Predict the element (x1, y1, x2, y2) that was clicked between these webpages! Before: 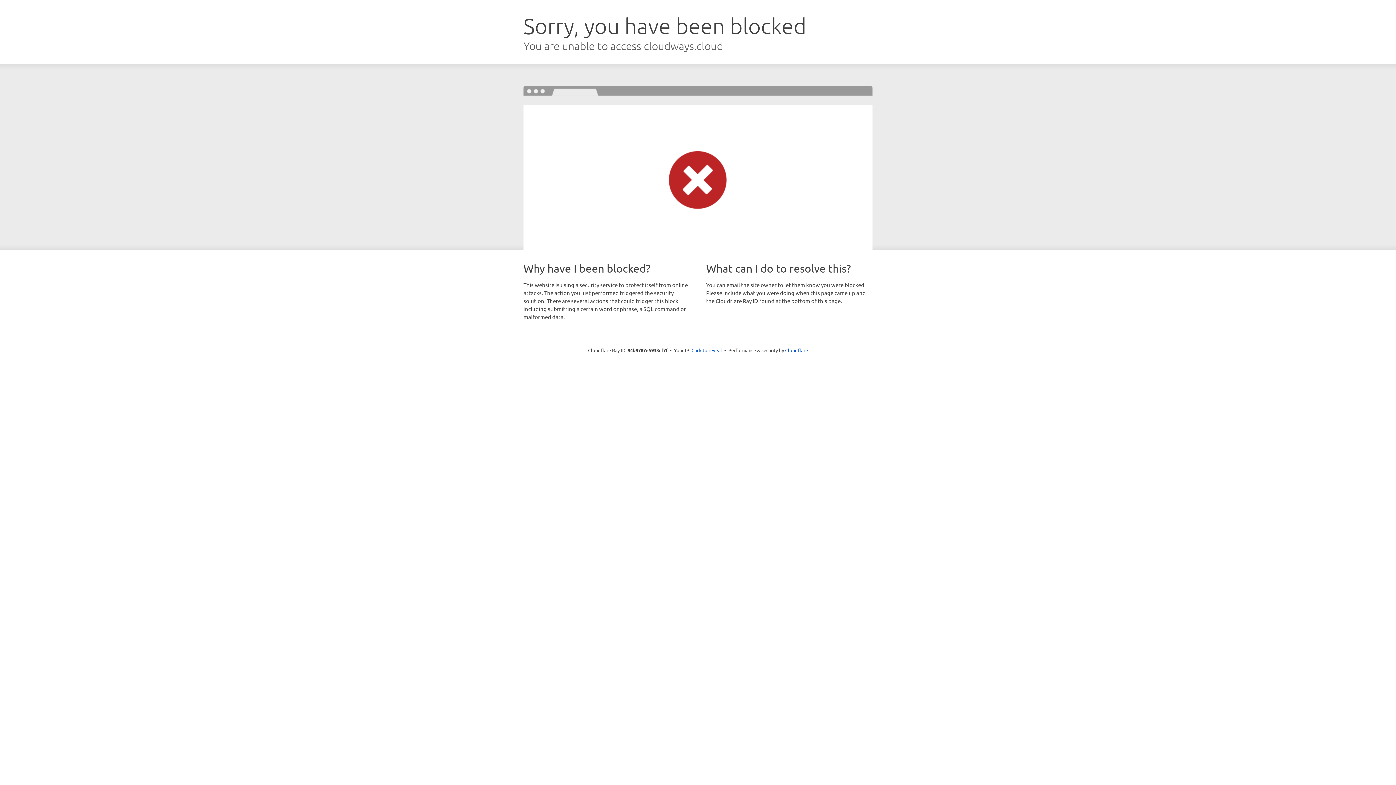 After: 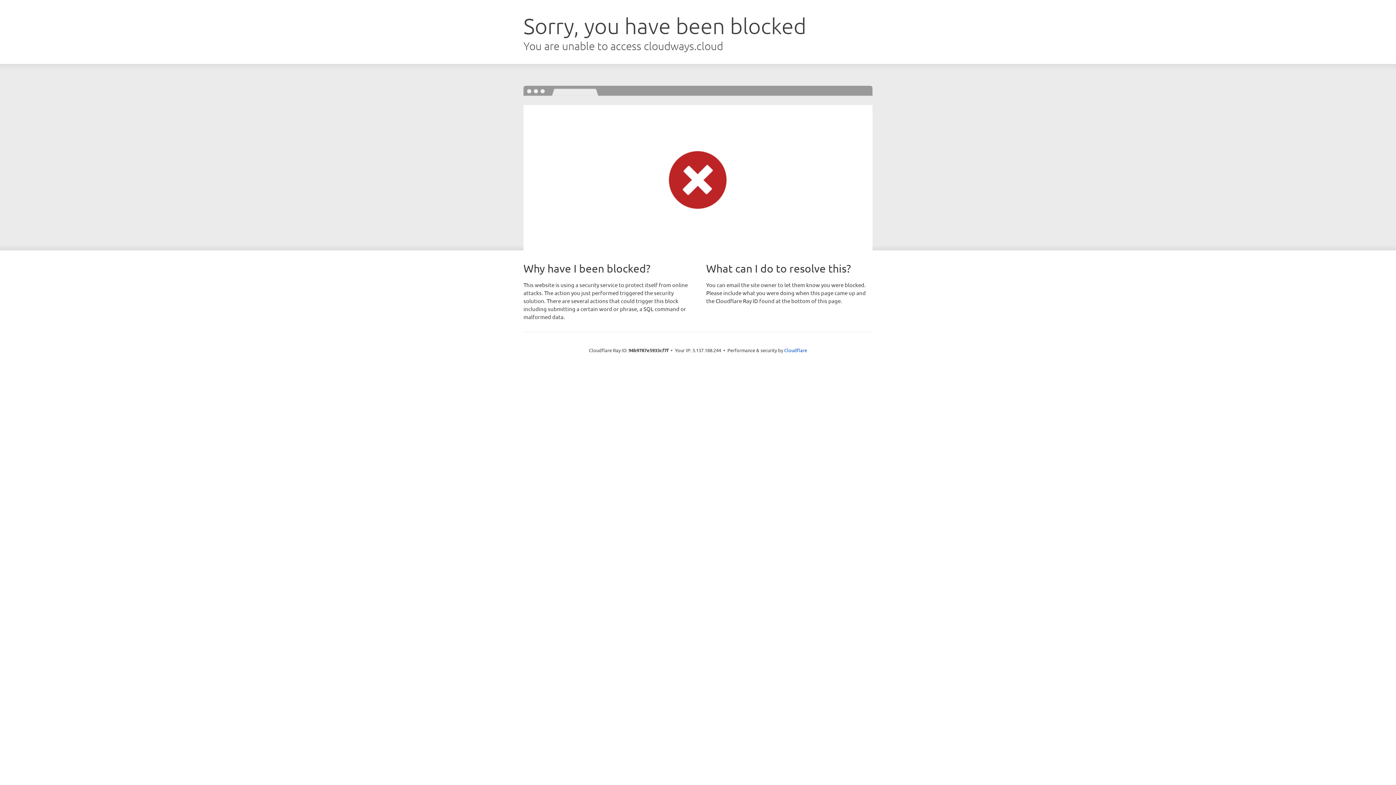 Action: label: Click to reveal bbox: (691, 346, 722, 353)